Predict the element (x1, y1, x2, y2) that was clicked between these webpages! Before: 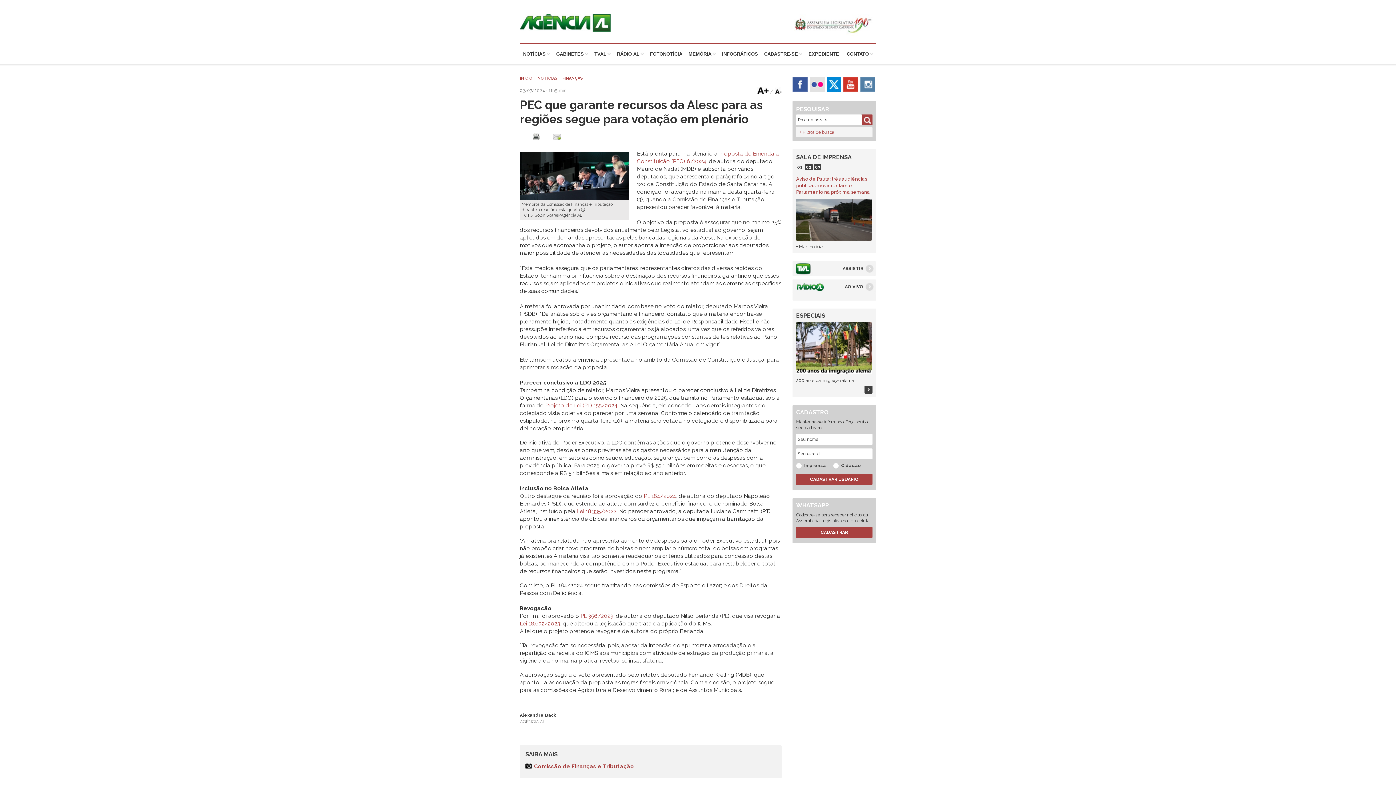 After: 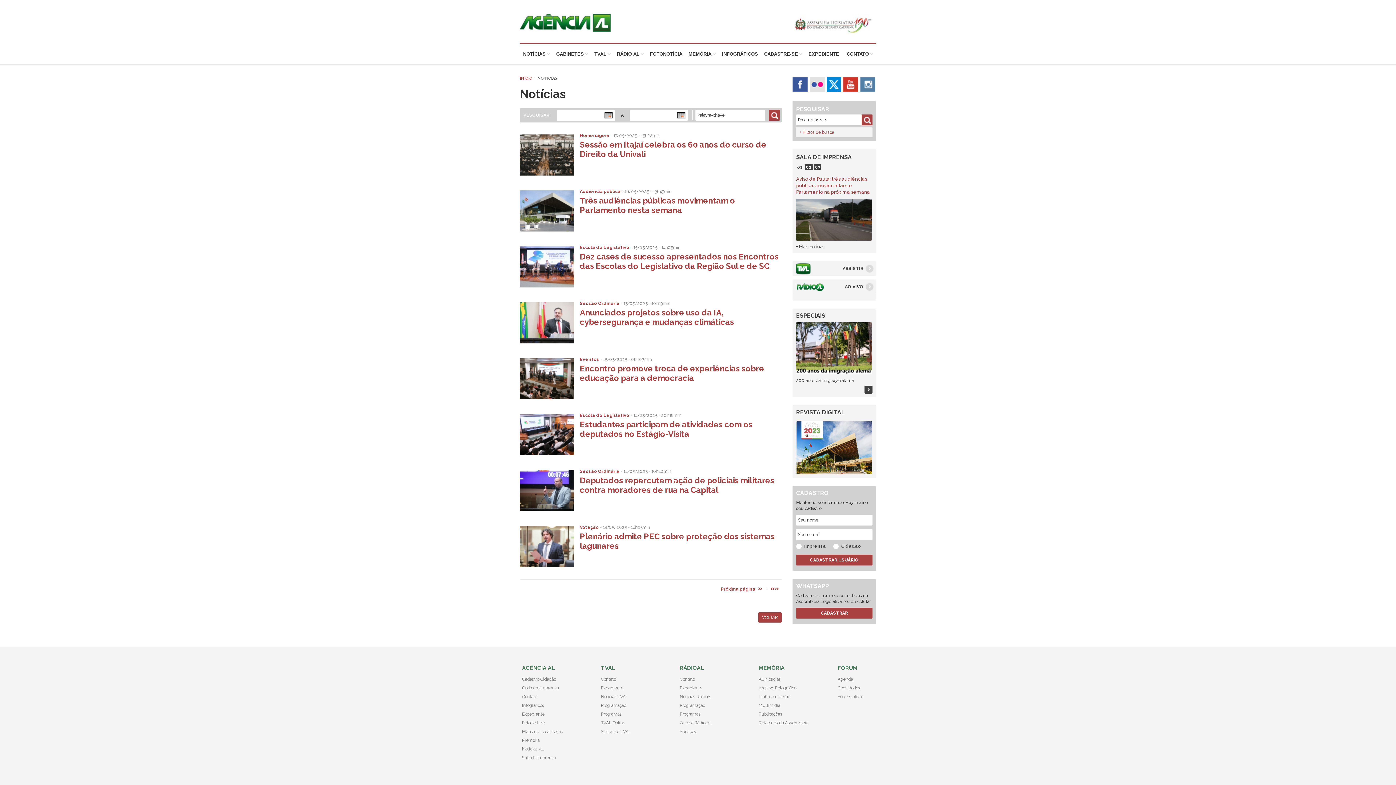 Action: bbox: (537, 76, 557, 80) label: NOTÍCIAS